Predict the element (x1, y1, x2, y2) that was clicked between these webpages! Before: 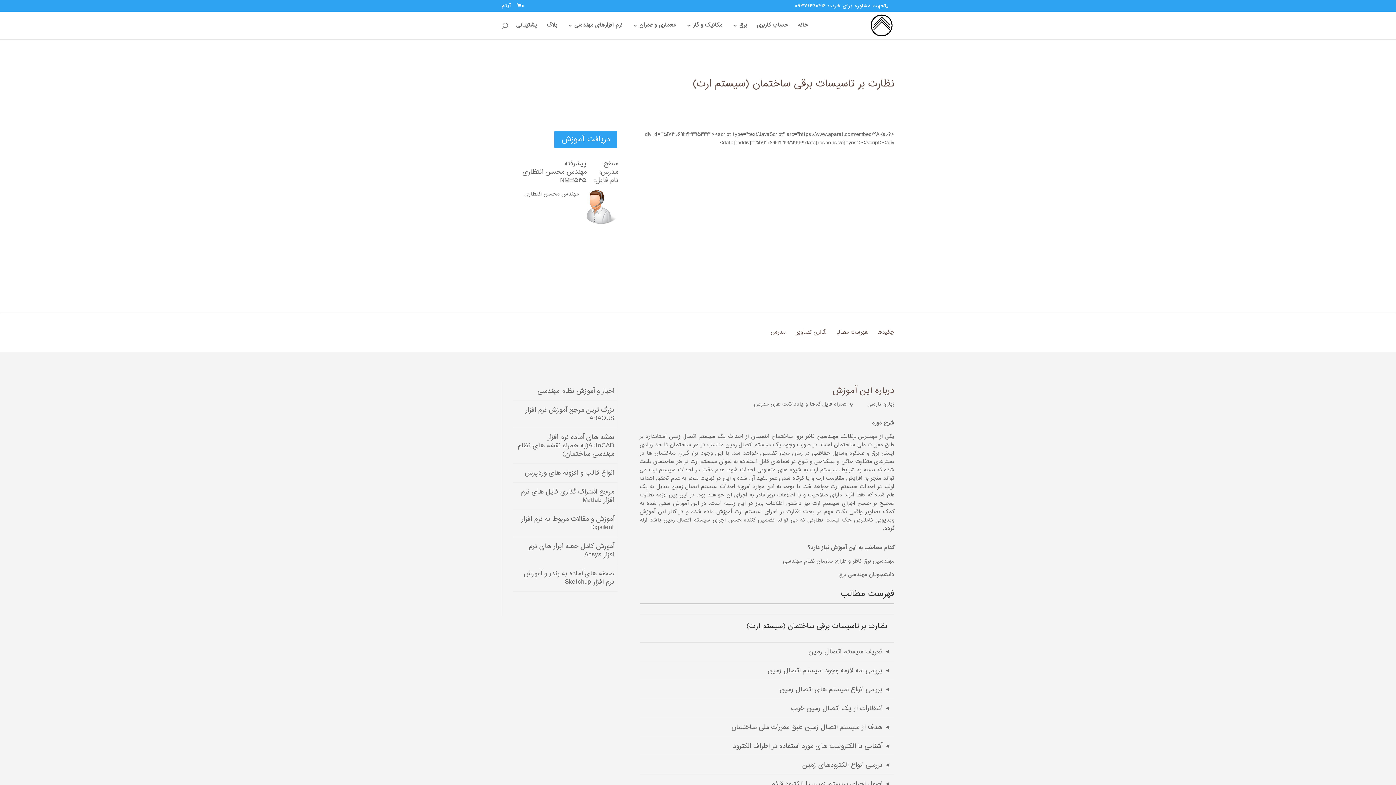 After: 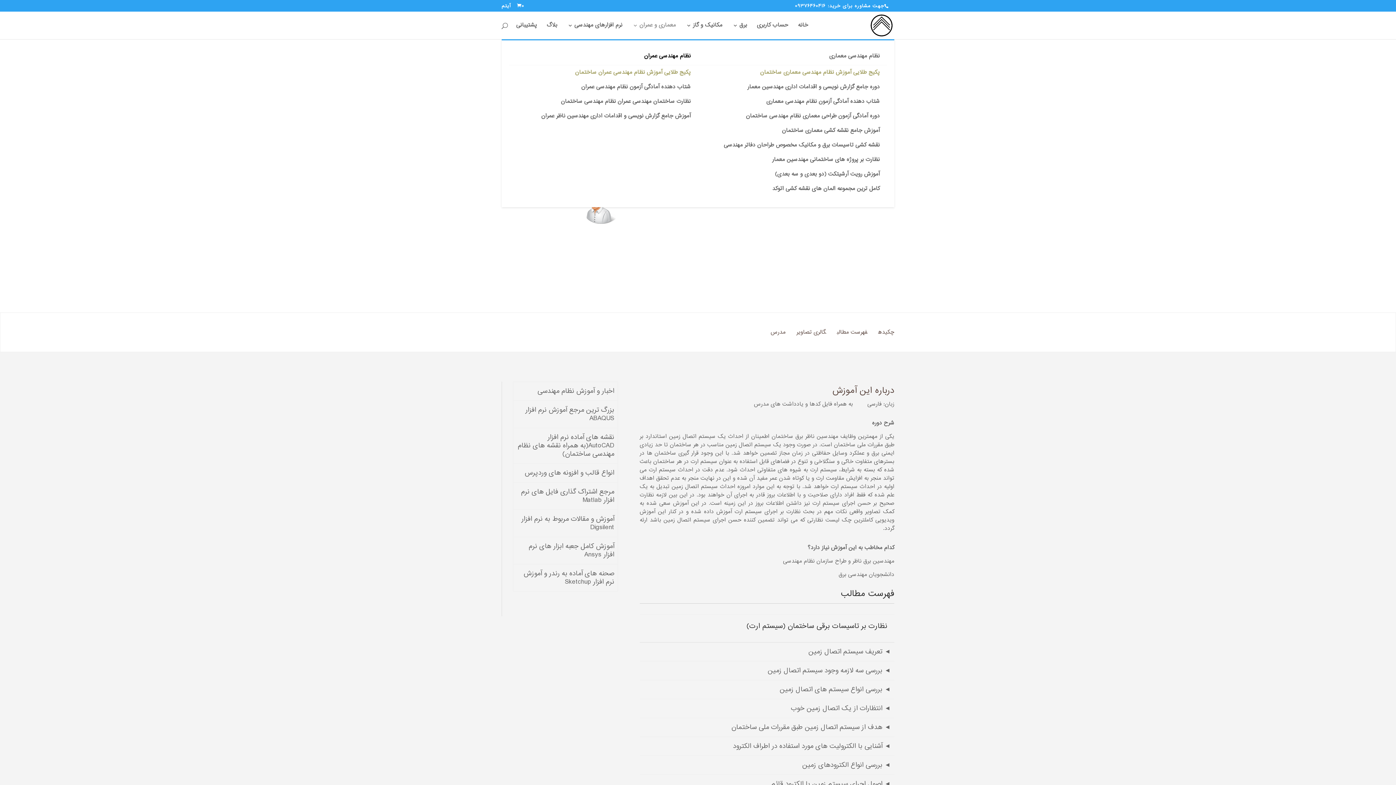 Action: bbox: (632, 22, 676, 39) label: معماری و عمران